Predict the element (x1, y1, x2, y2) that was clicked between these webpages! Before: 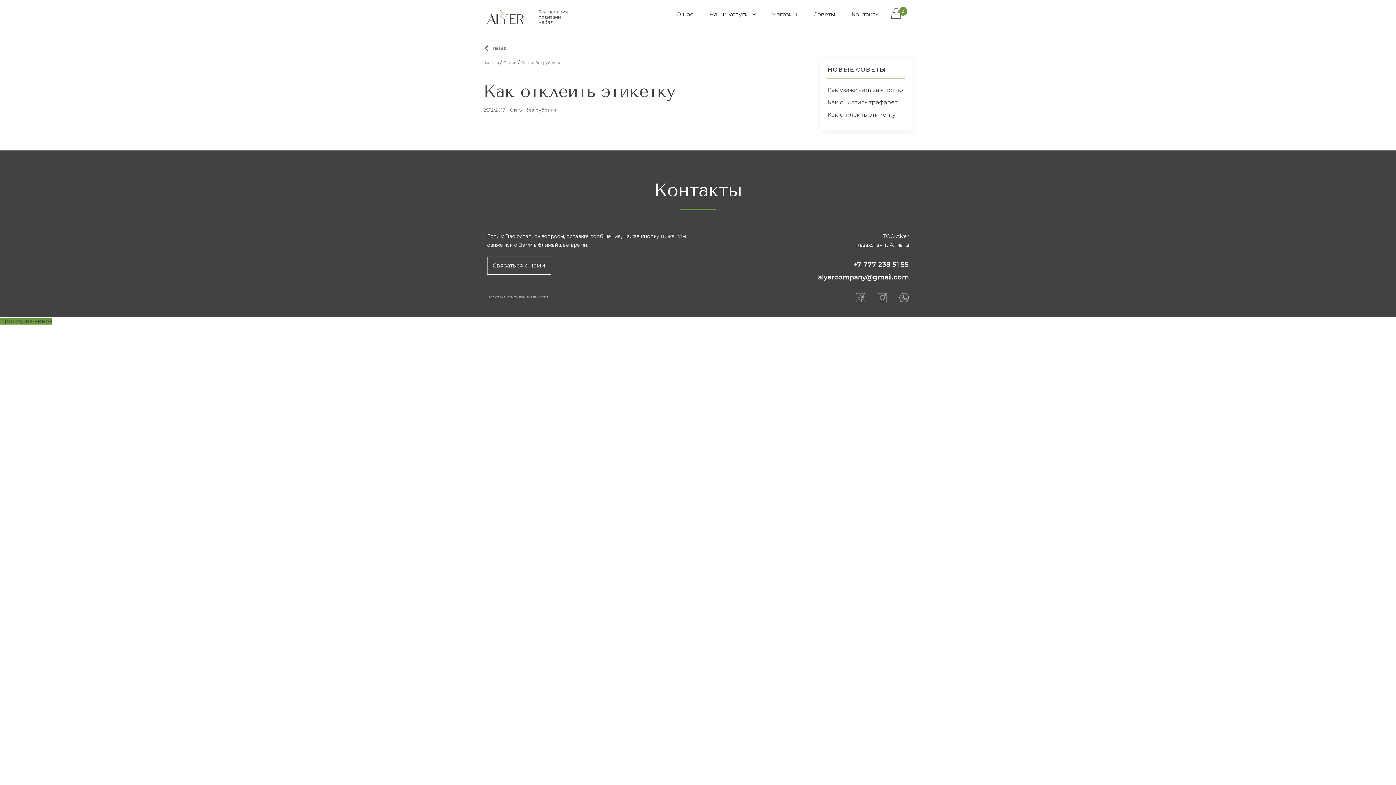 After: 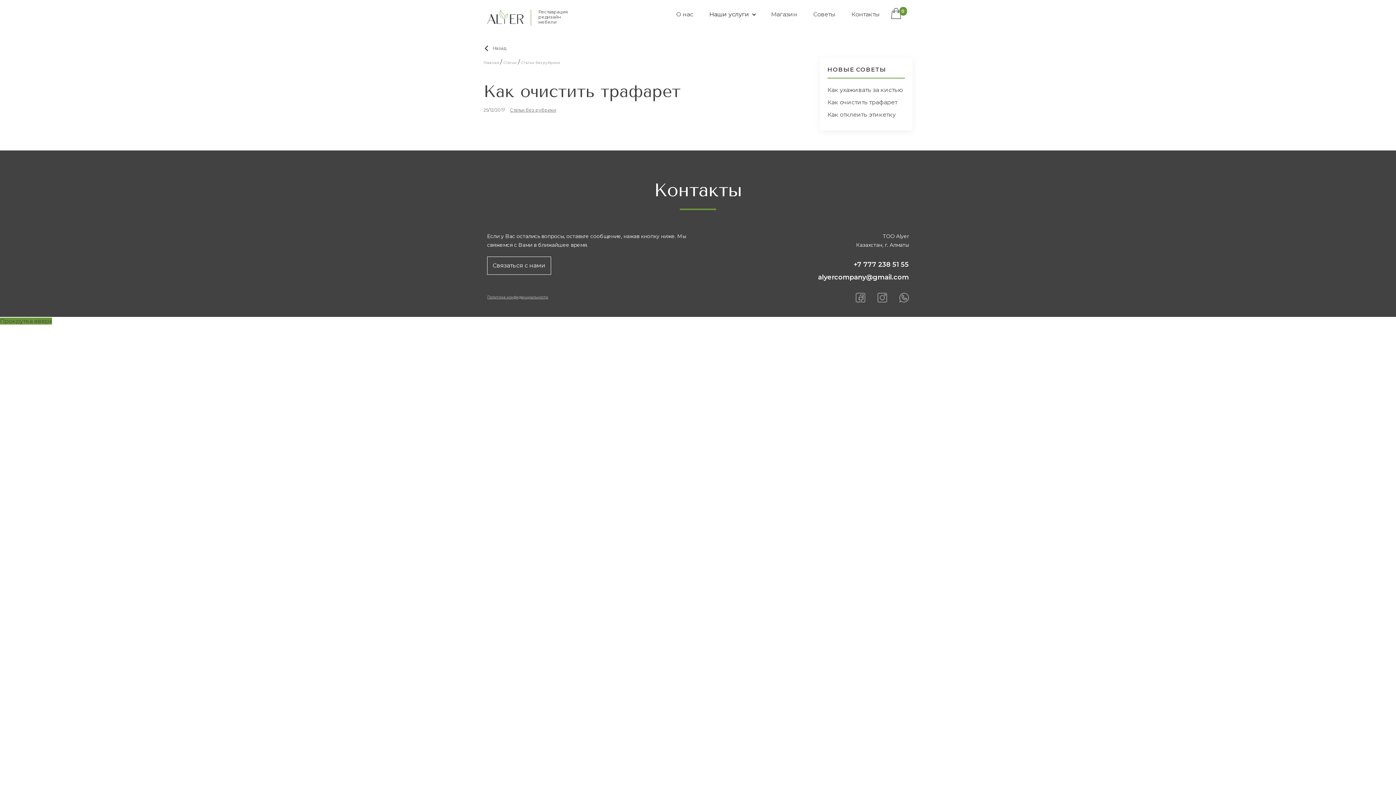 Action: label: Как очистить трафарет bbox: (827, 98, 897, 106)